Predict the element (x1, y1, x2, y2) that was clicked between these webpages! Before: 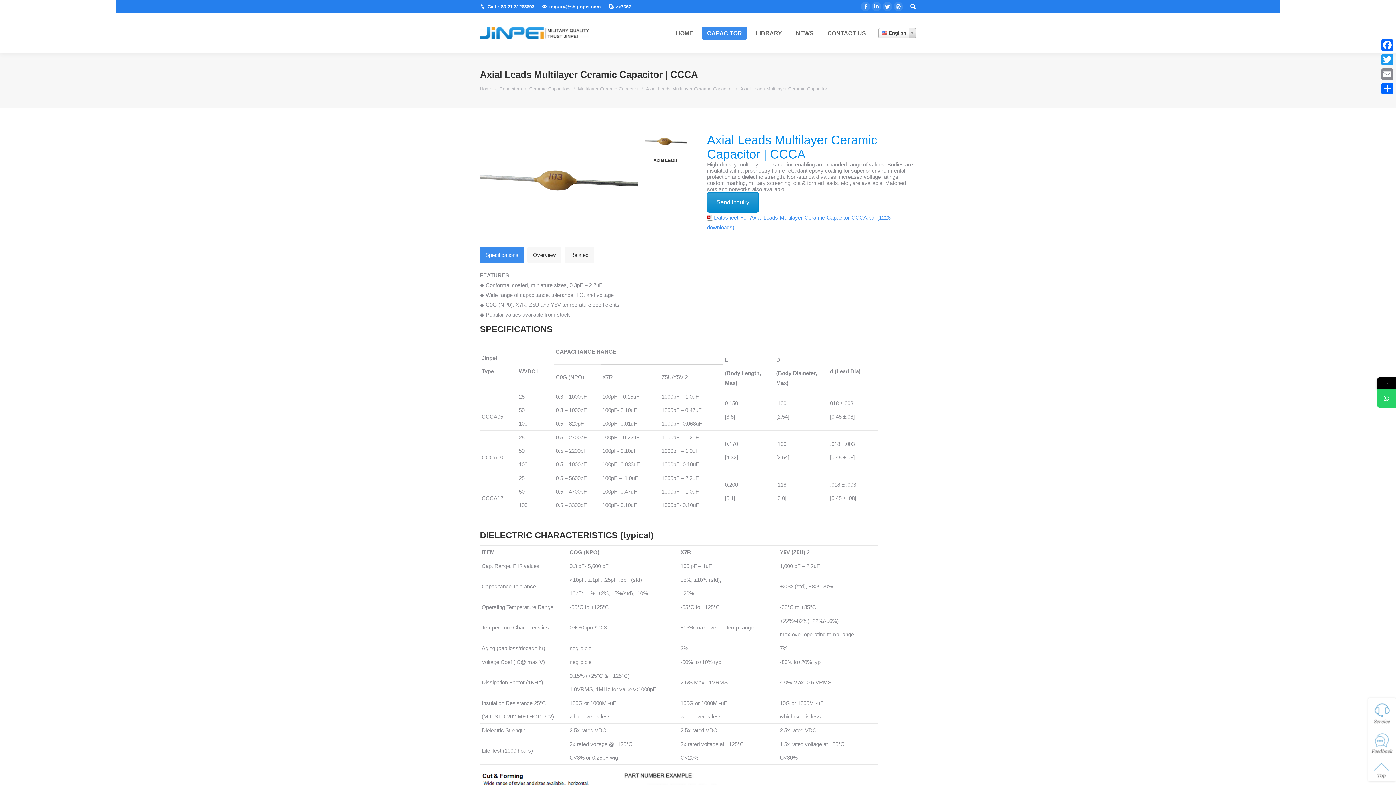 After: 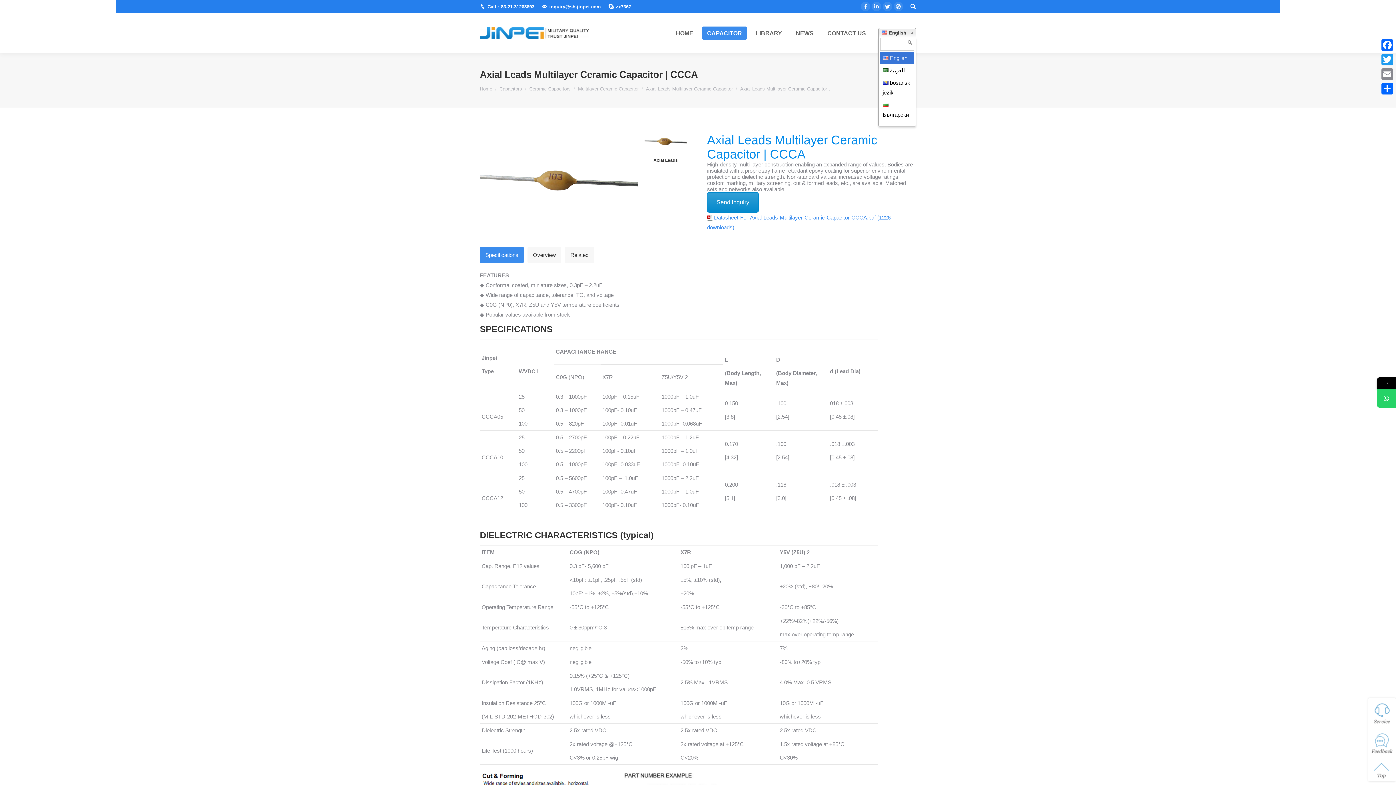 Action: label:  English bbox: (878, 28, 916, 38)